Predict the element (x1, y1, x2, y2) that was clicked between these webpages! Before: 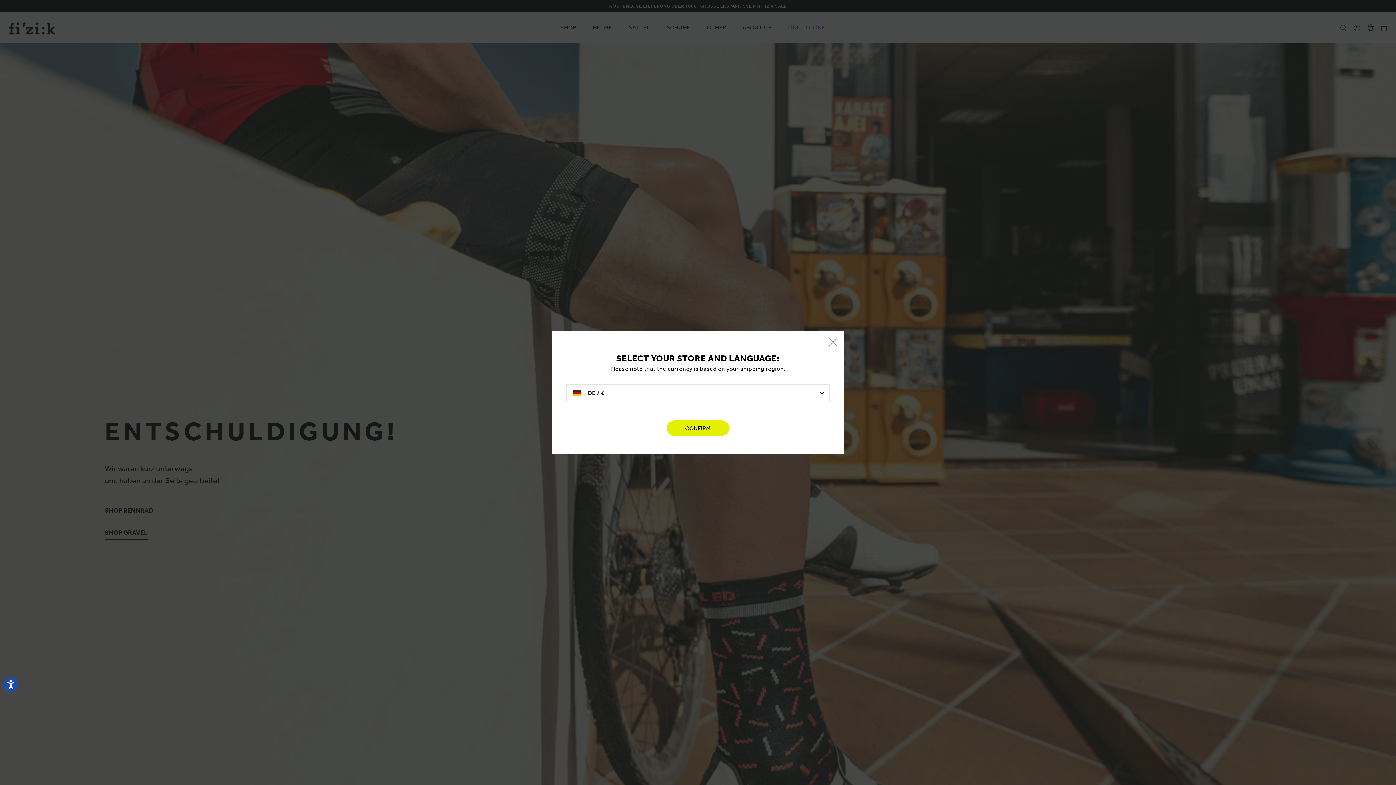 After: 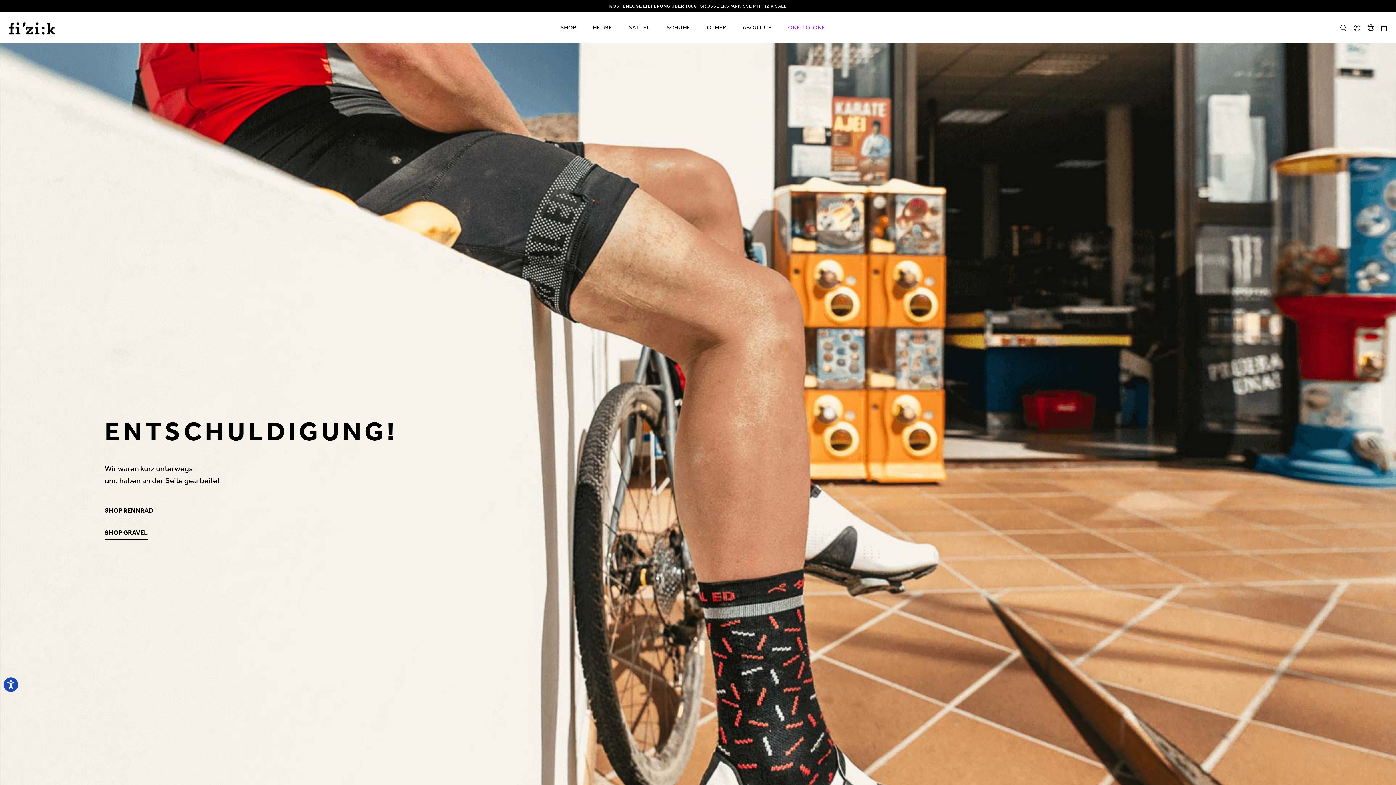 Action: bbox: (666, 420, 729, 436) label: CONFIRM